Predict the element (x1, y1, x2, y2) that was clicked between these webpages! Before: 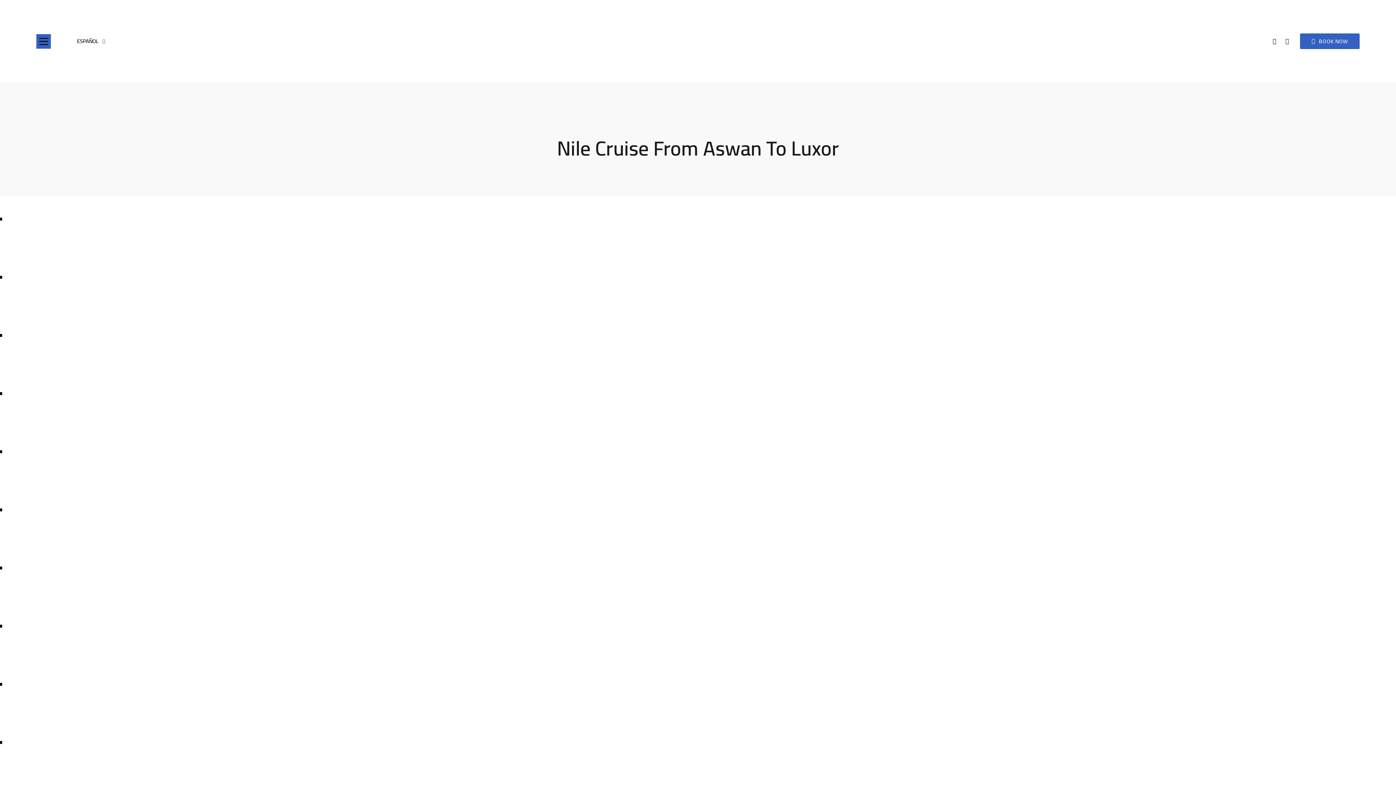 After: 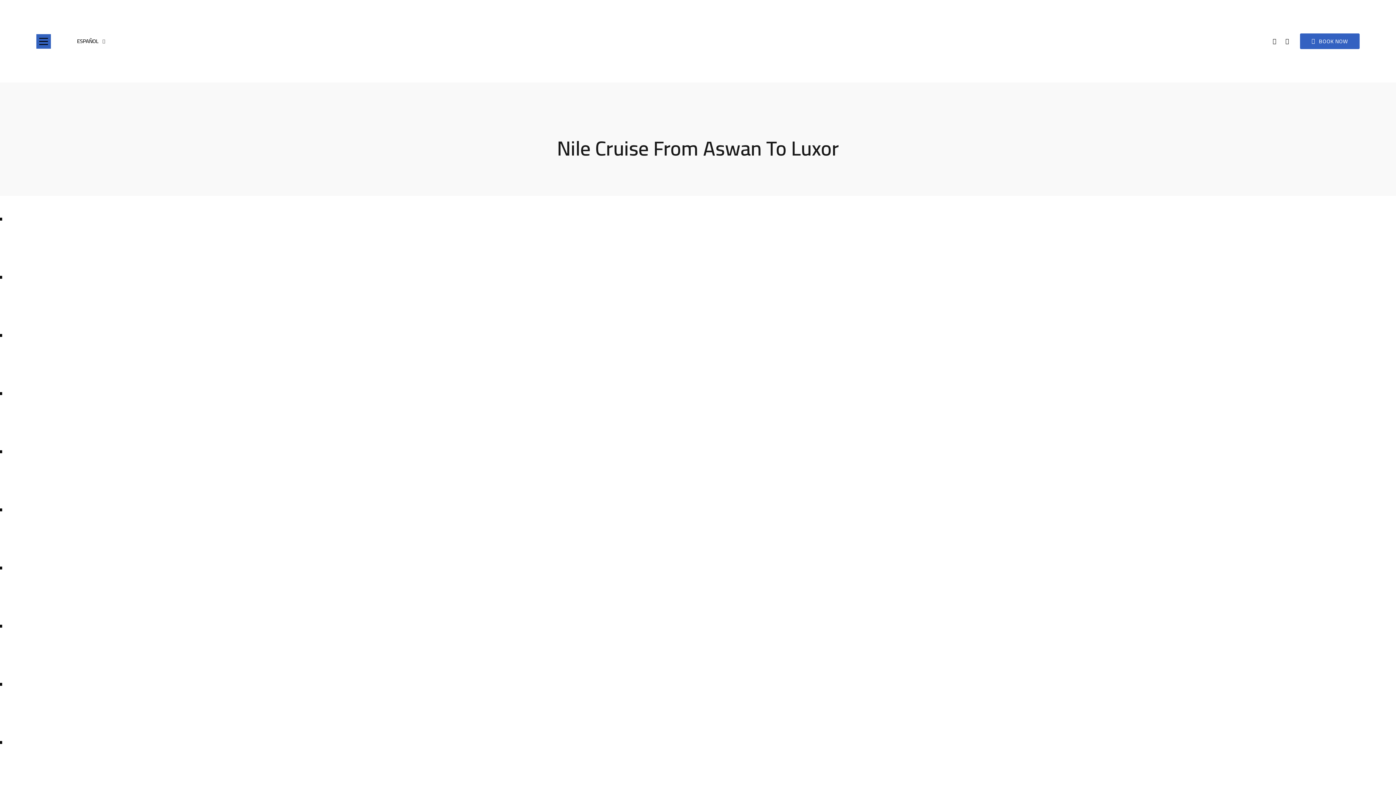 Action: bbox: (36, 34, 50, 48)